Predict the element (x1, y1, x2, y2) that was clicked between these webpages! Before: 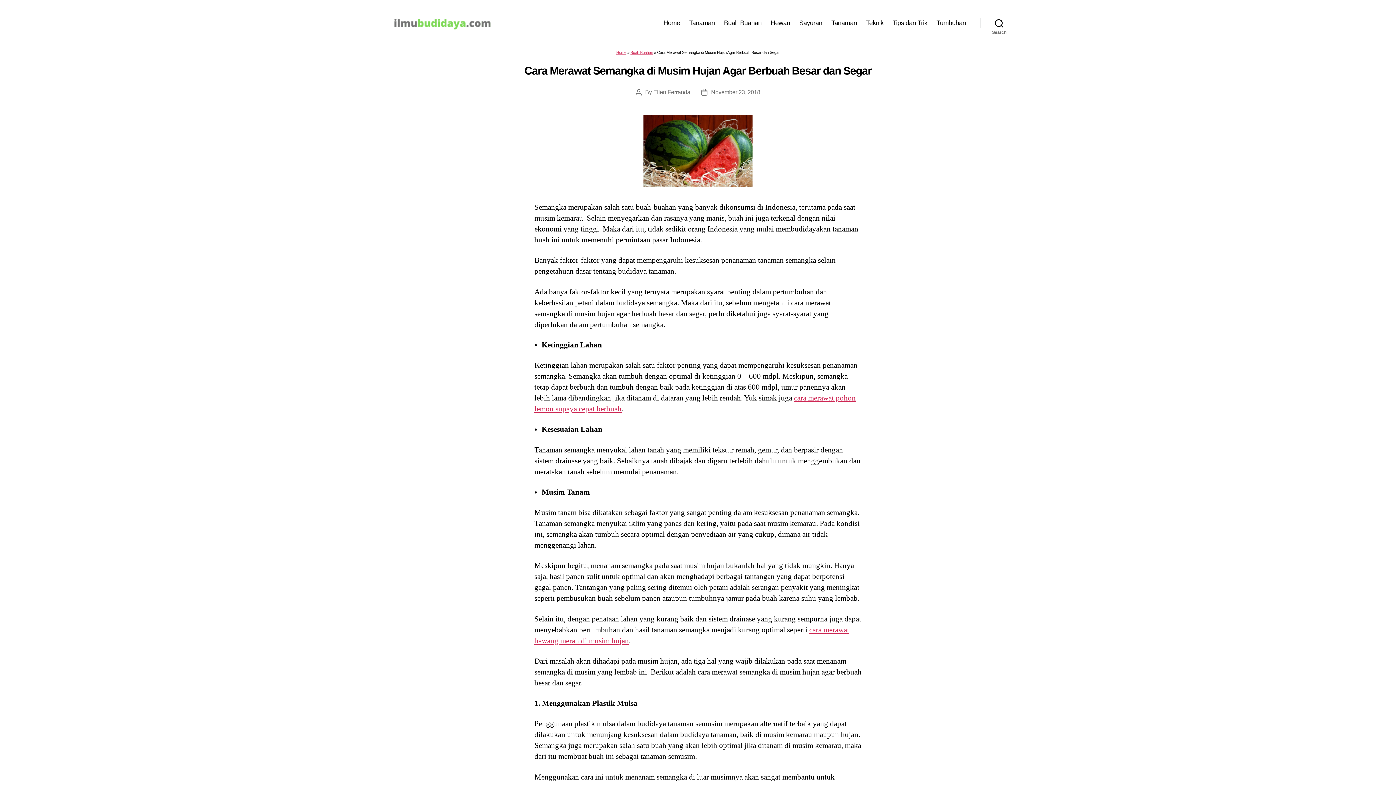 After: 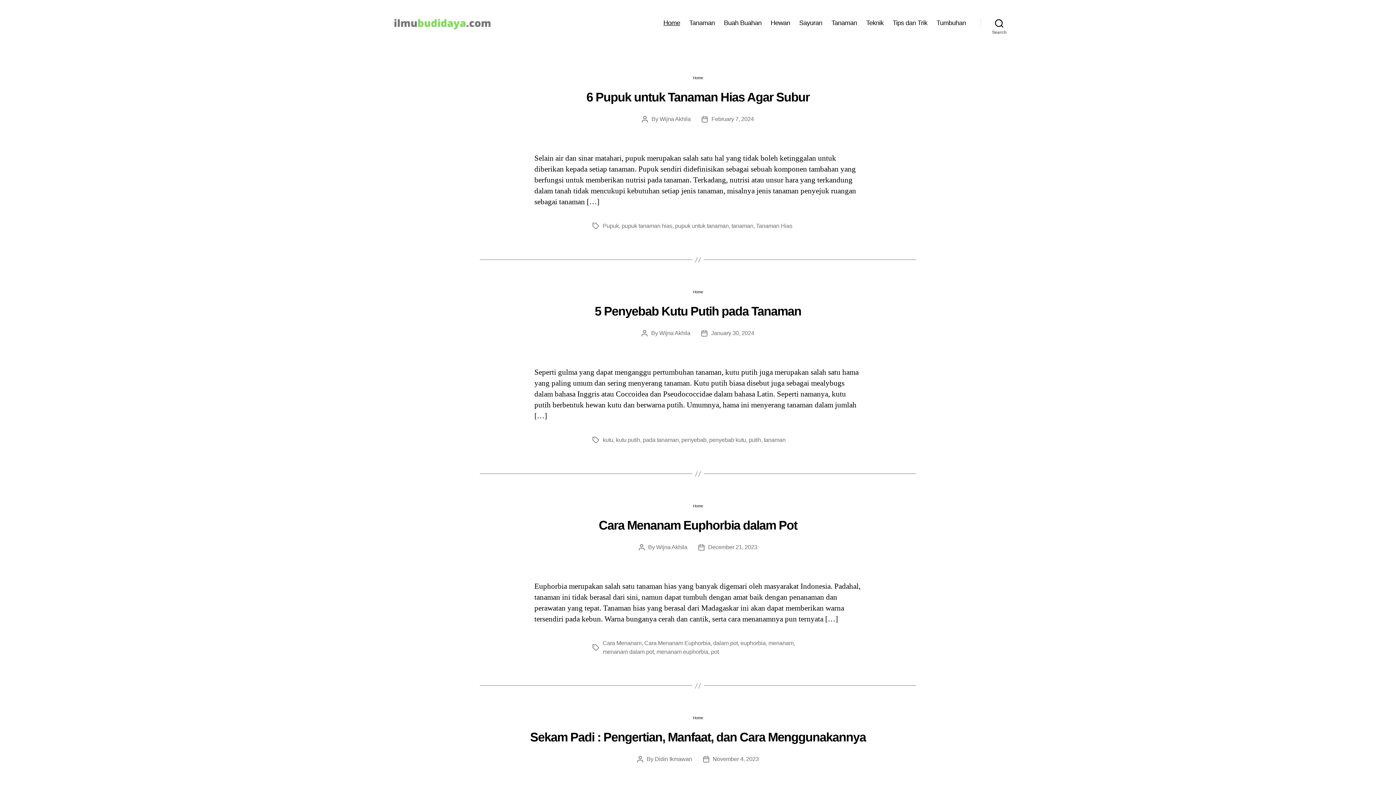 Action: bbox: (663, 19, 680, 26) label: Home